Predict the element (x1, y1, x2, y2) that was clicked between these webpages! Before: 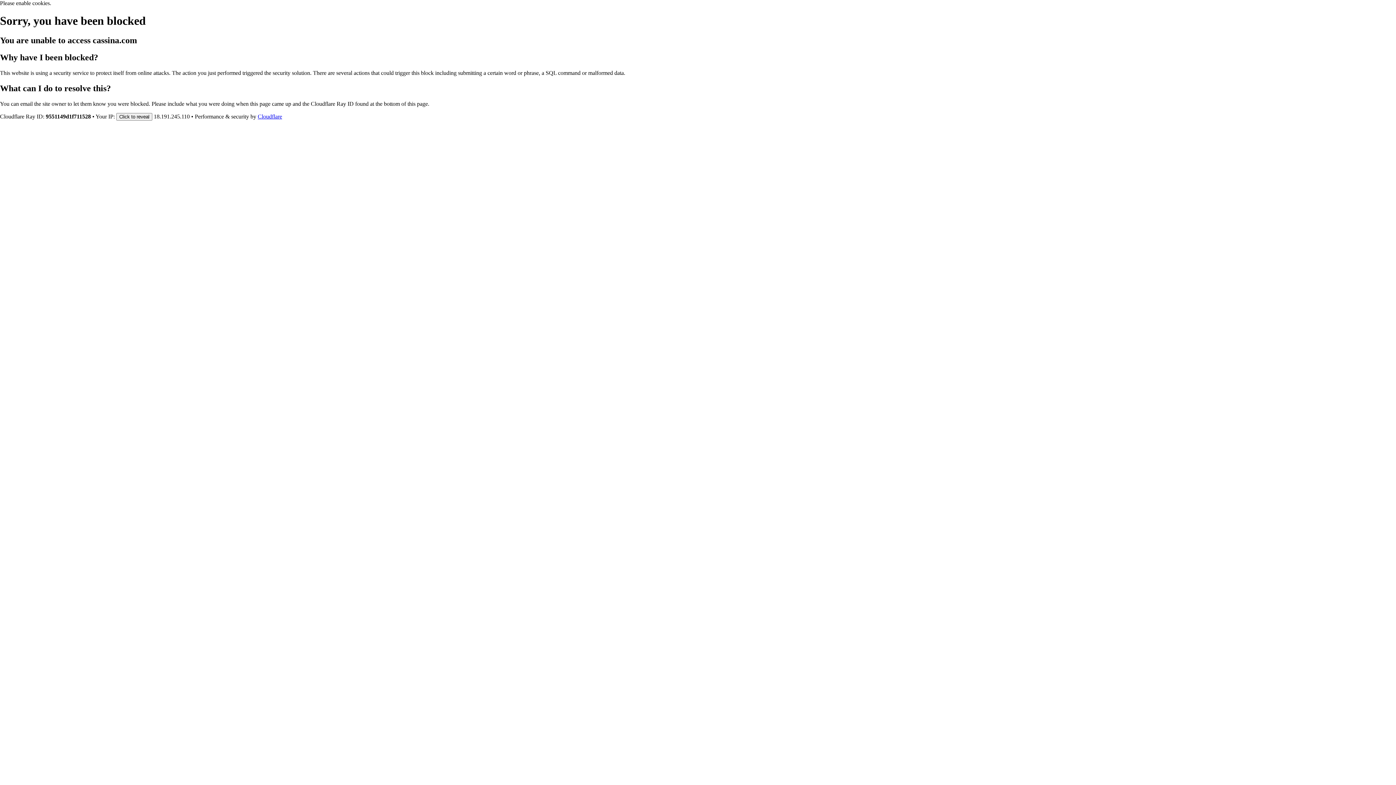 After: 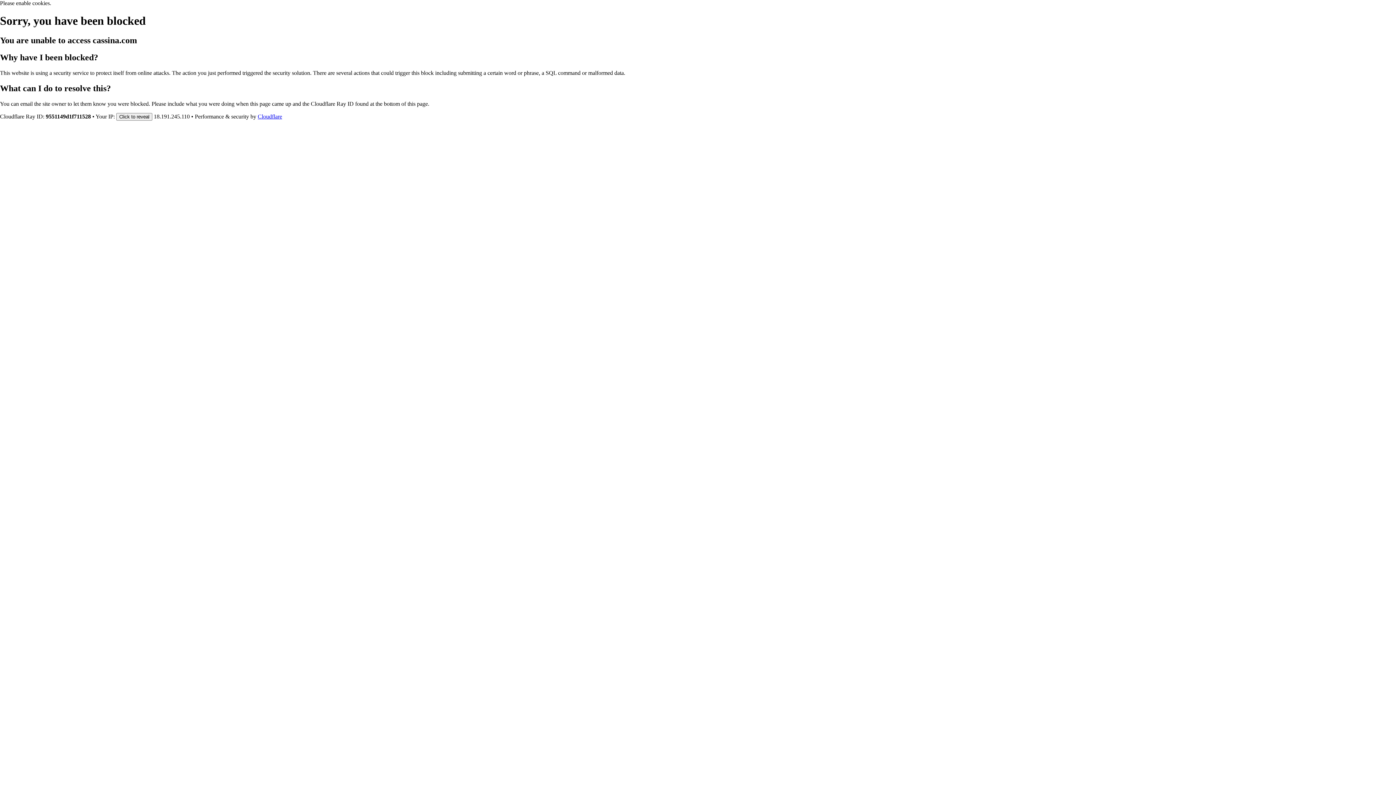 Action: label: Cloudflare bbox: (257, 113, 282, 119)